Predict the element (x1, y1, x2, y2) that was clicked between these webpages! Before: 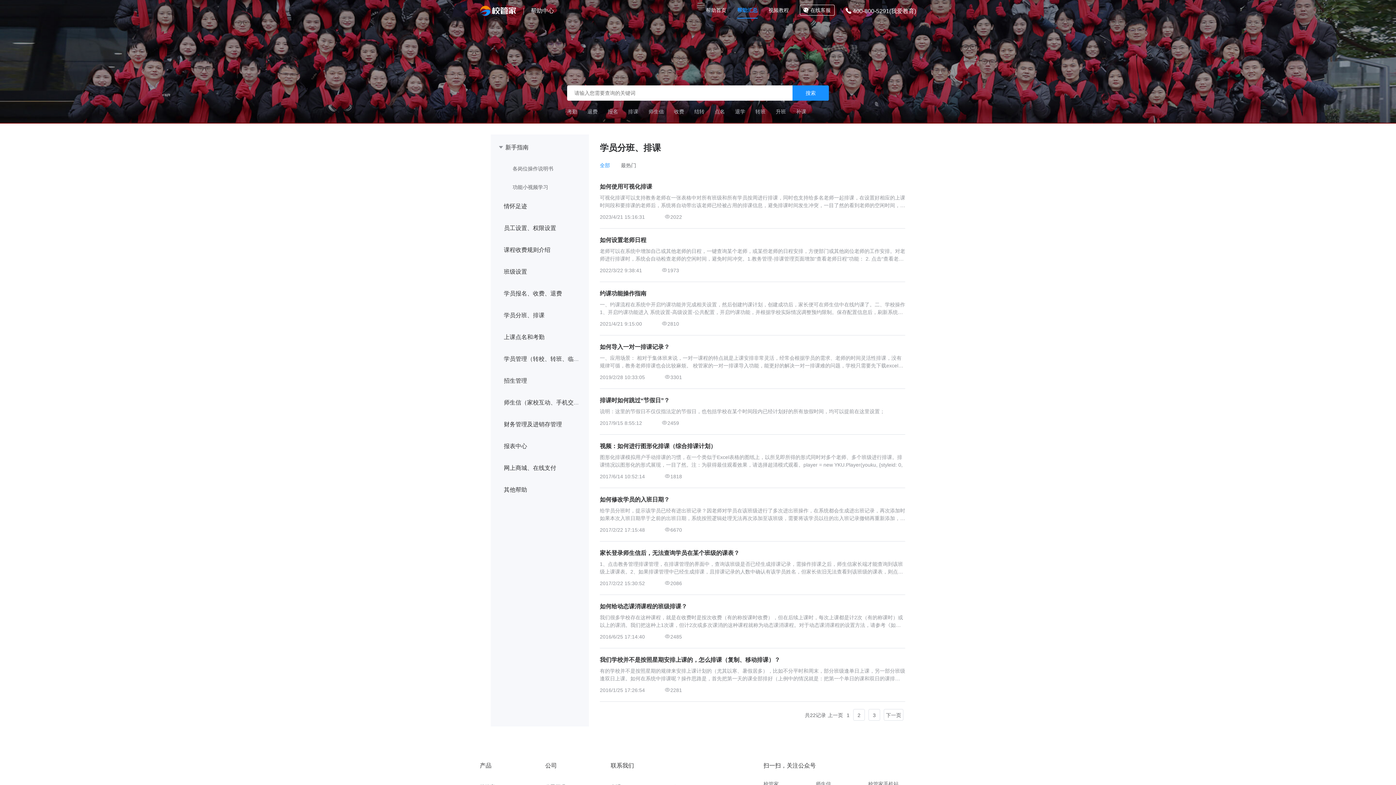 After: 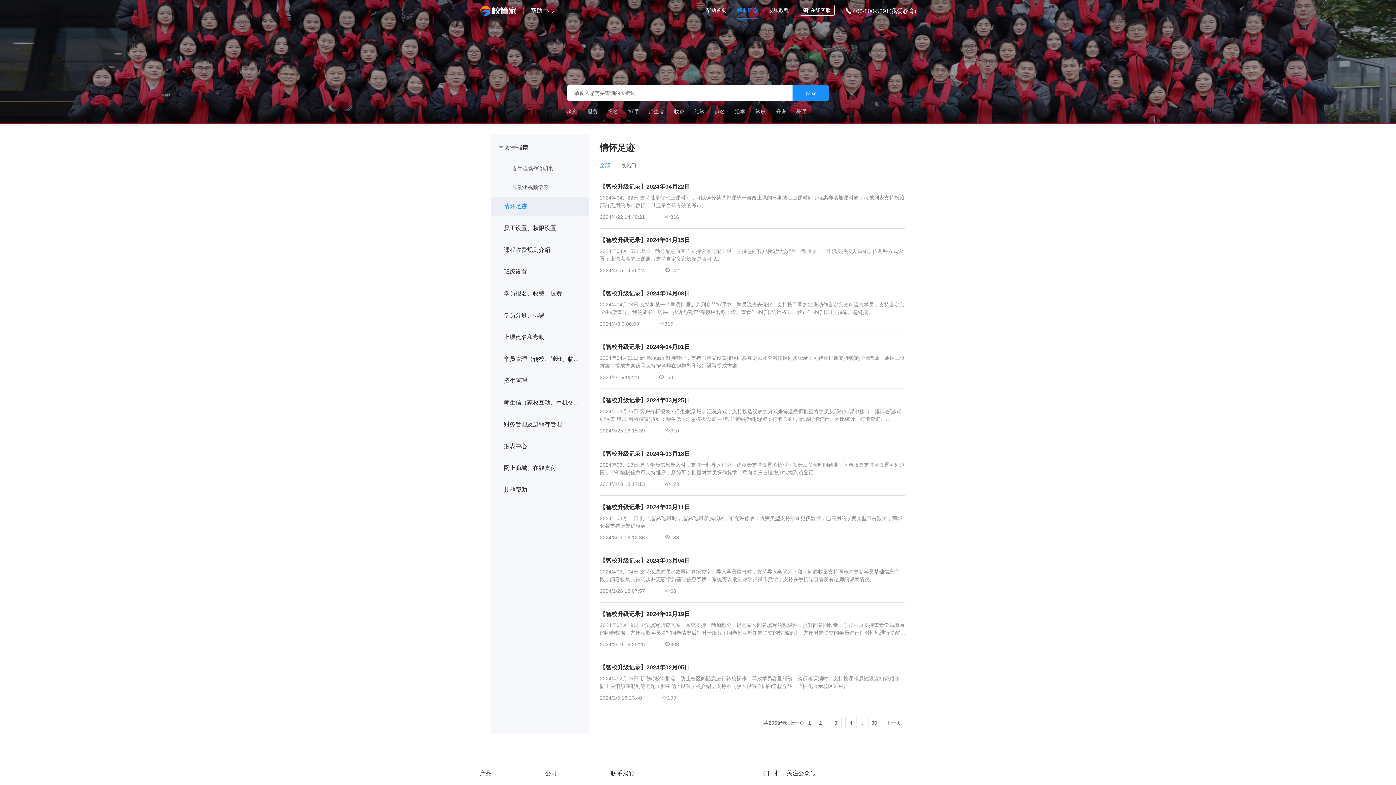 Action: bbox: (504, 203, 527, 209) label: 情怀足迹